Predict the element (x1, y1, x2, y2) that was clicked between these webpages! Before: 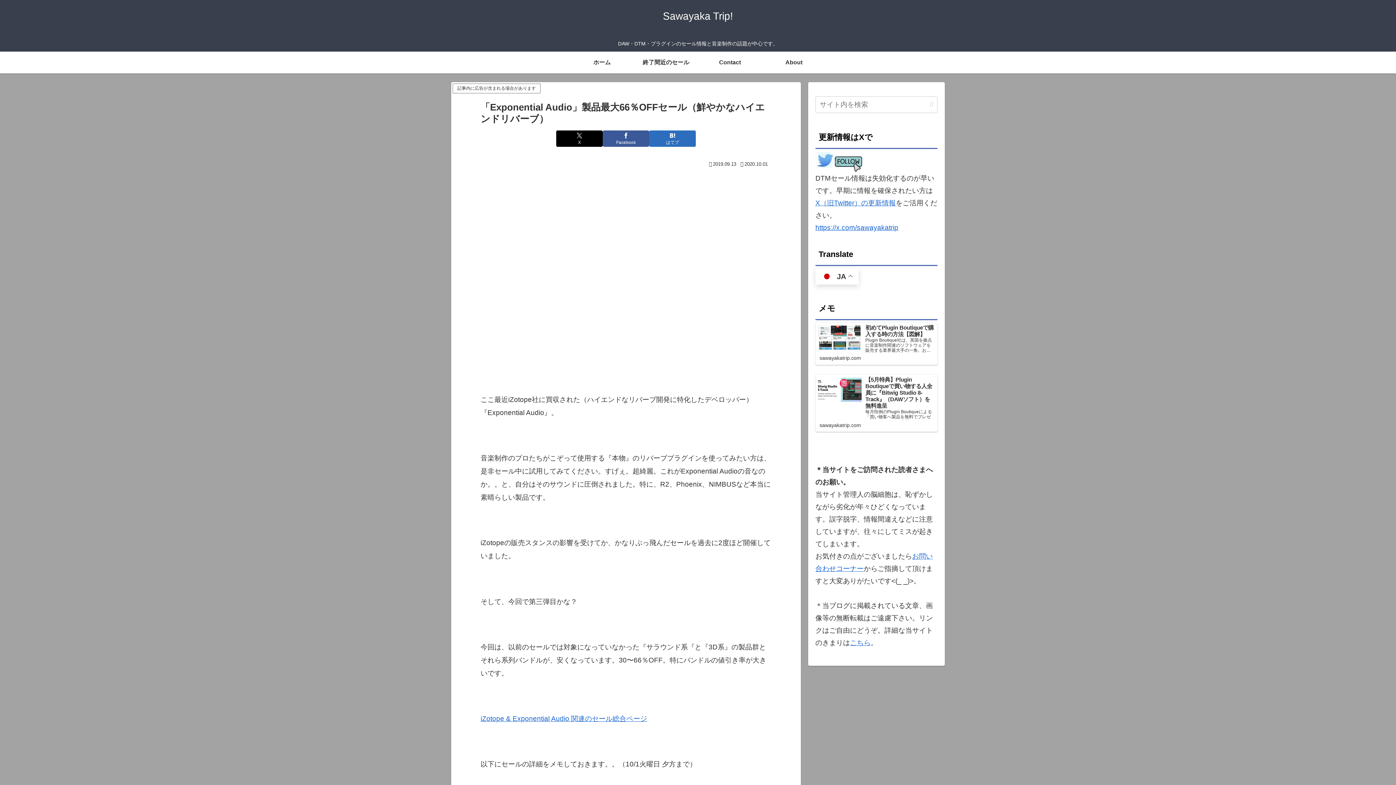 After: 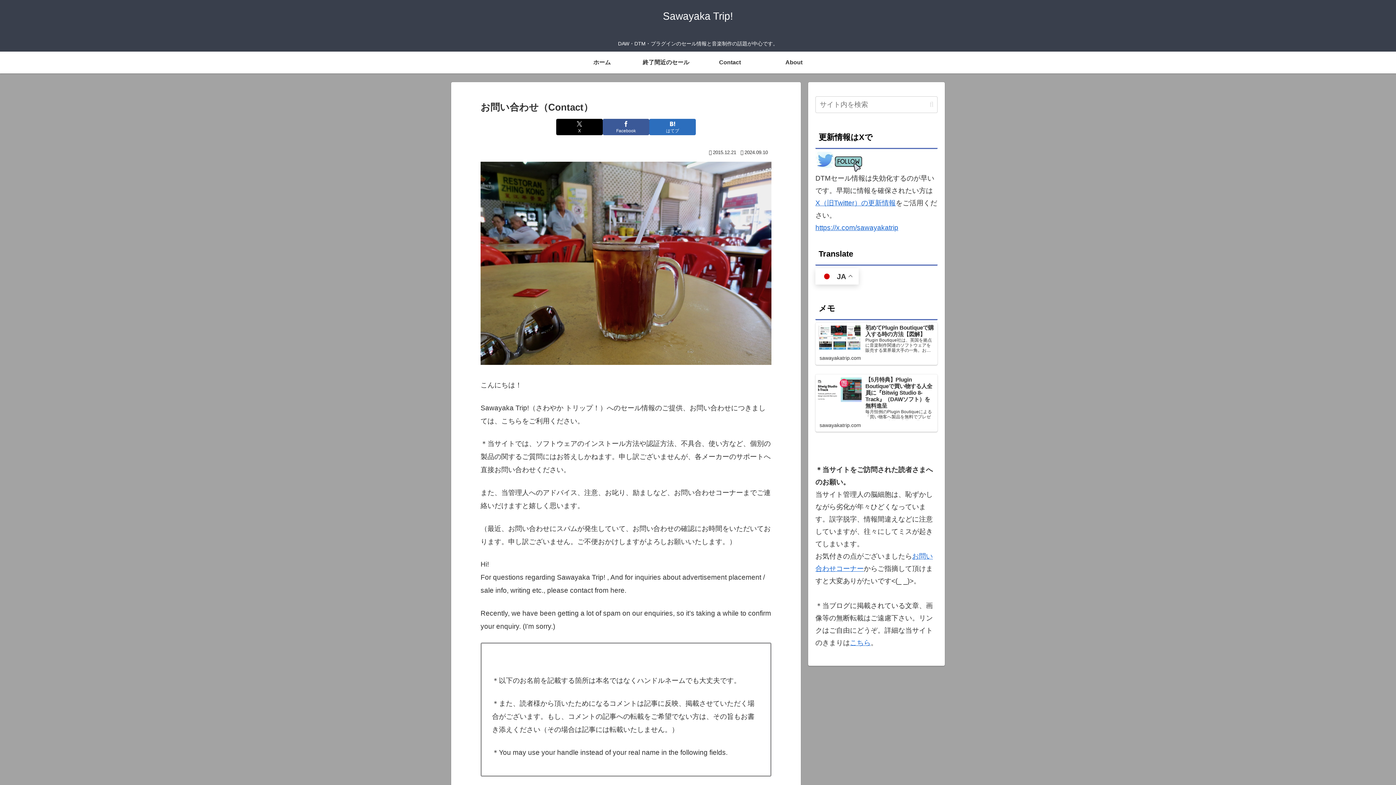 Action: label: Contact bbox: (698, 51, 762, 73)